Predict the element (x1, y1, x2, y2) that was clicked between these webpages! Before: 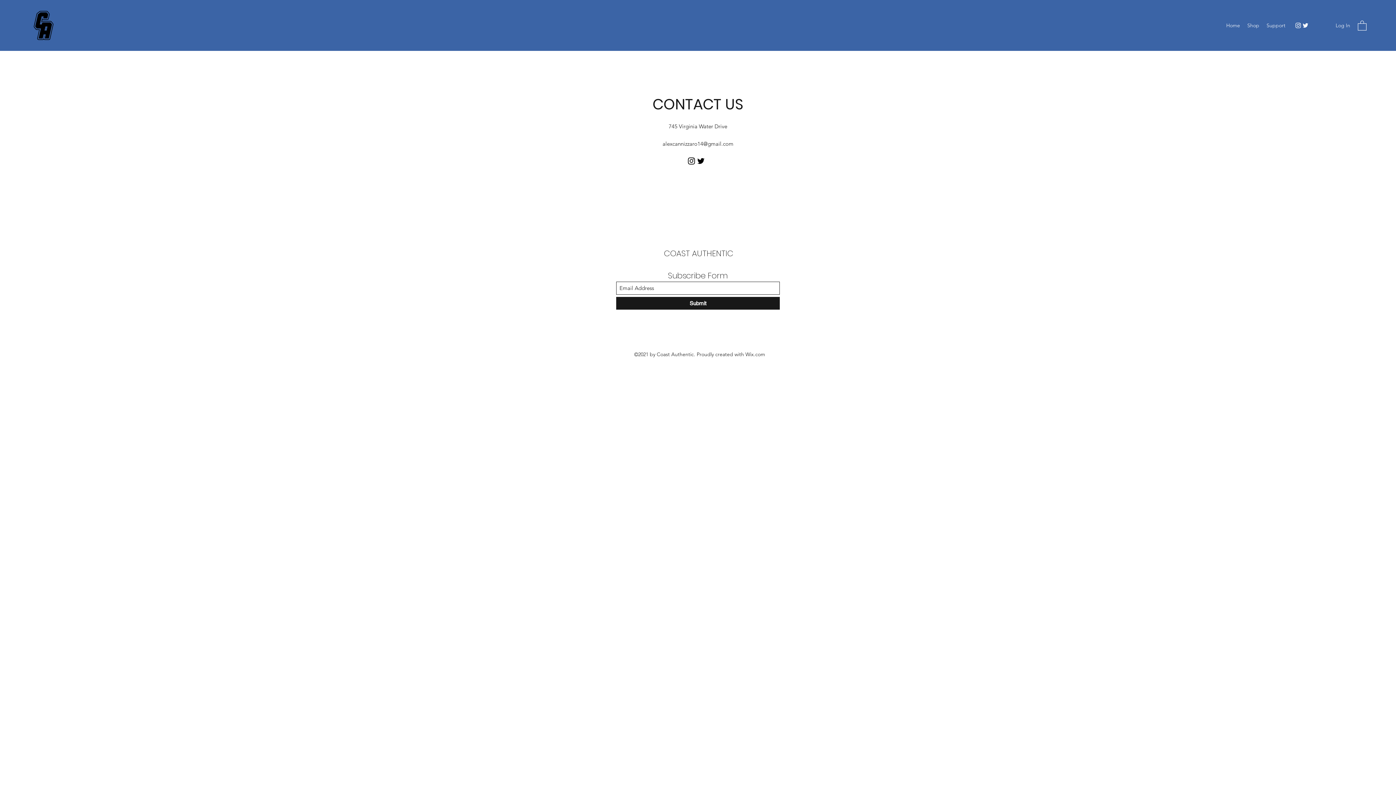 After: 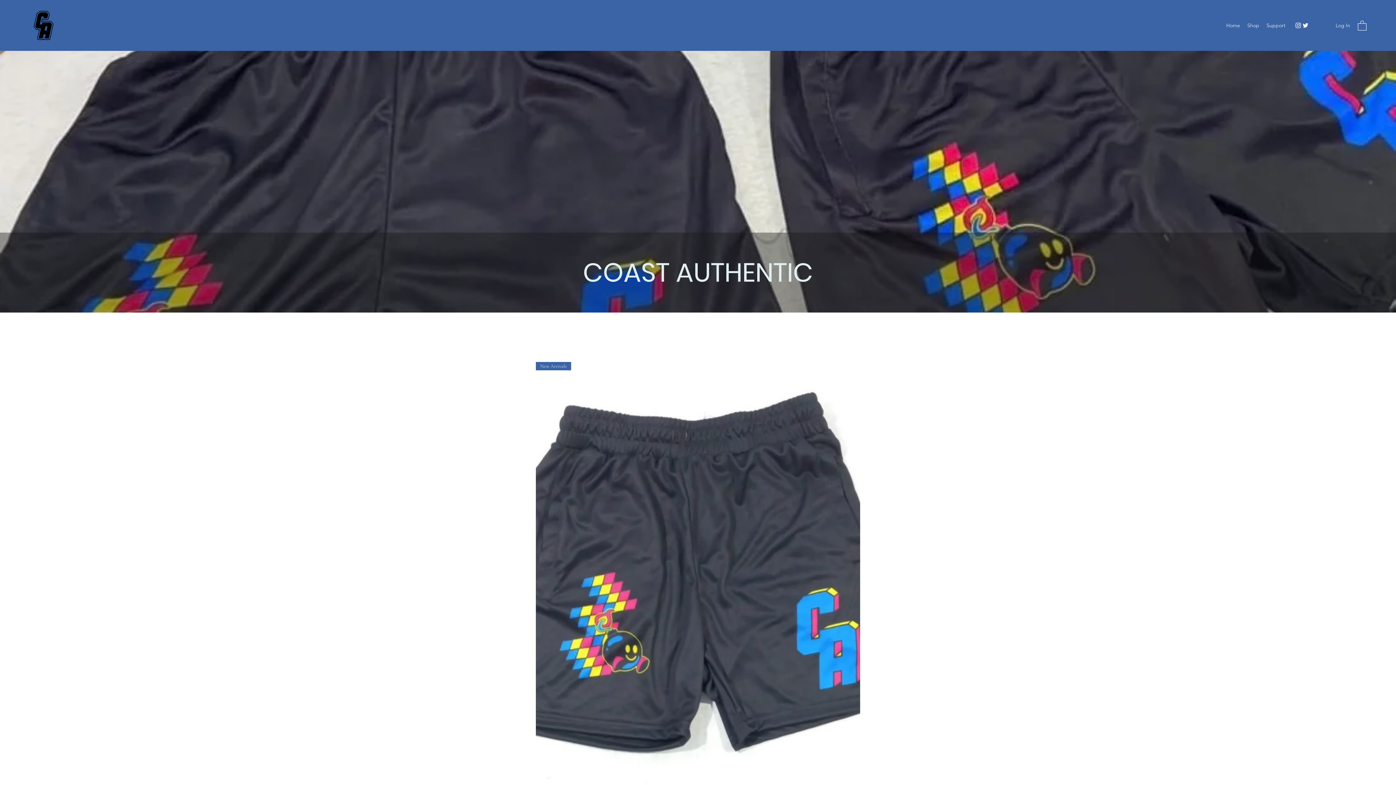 Action: label: Home bbox: (1222, 20, 1244, 30)